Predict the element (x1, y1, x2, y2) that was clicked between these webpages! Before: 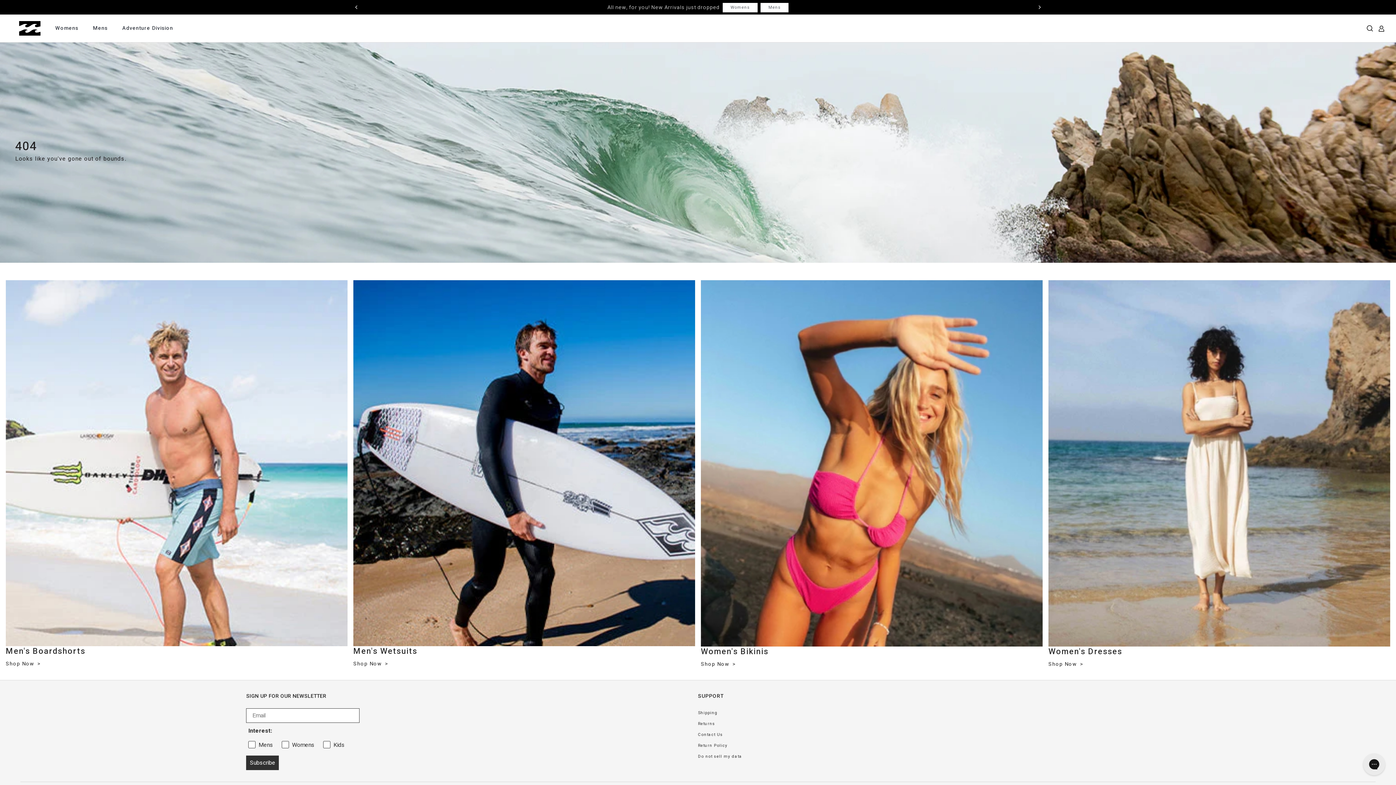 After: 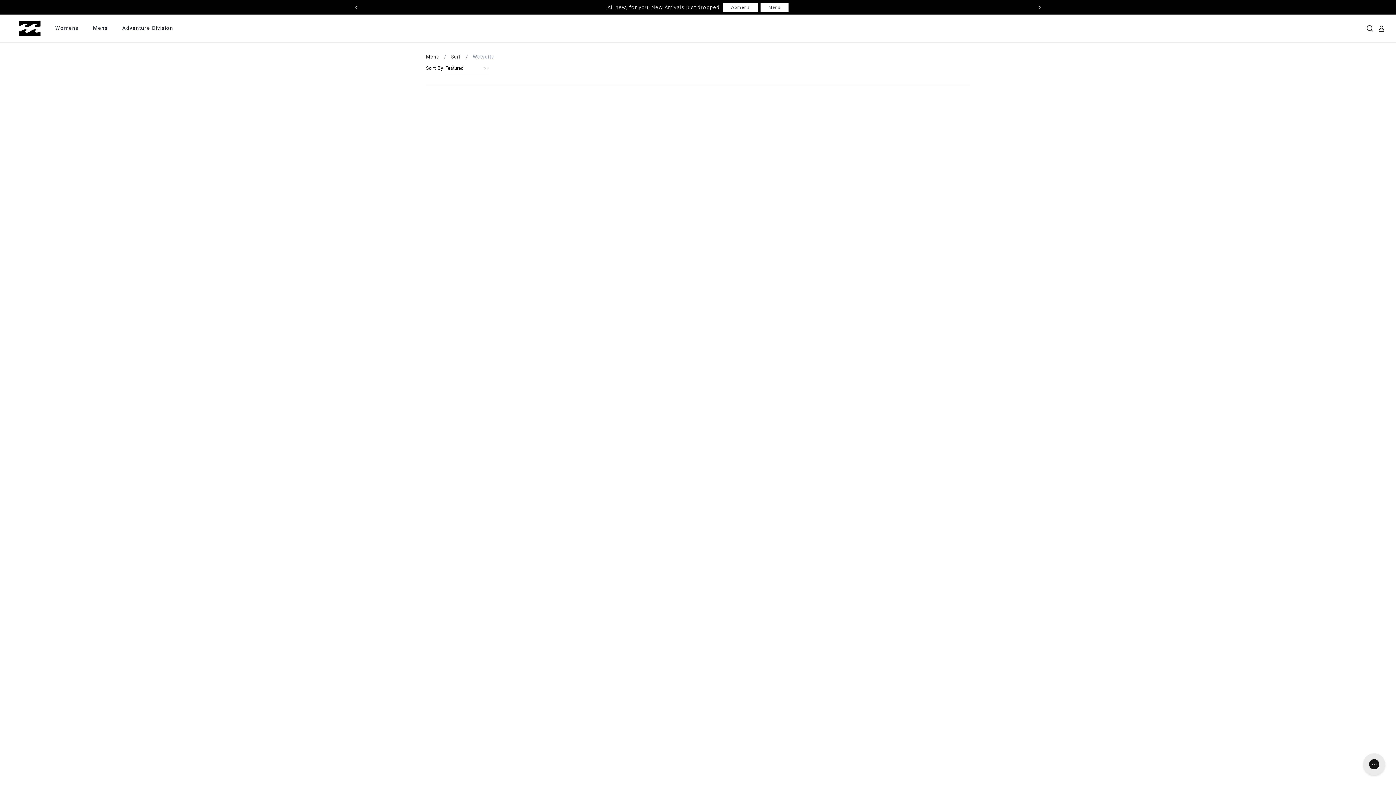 Action: label: Men's Wetsuits
Shop Now  bbox: (353, 280, 695, 668)